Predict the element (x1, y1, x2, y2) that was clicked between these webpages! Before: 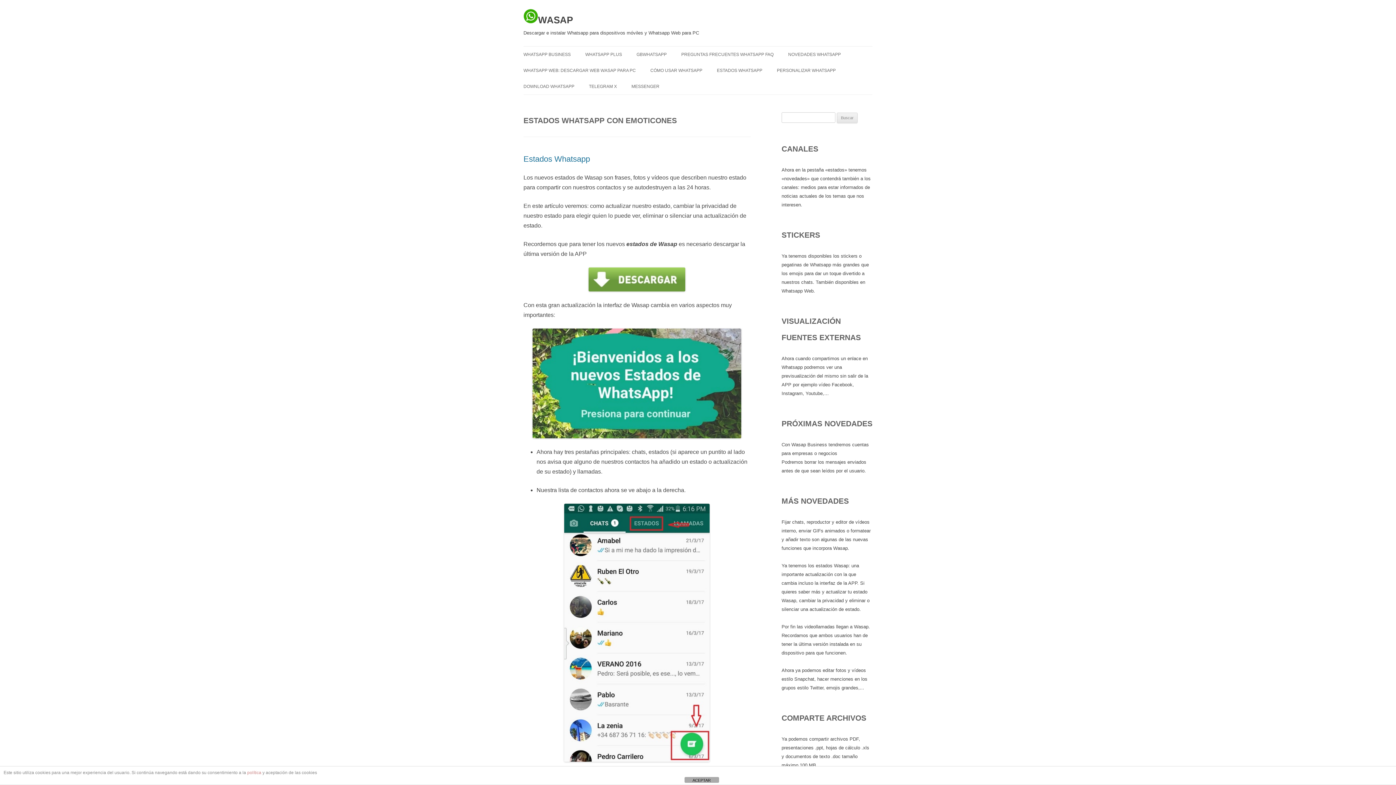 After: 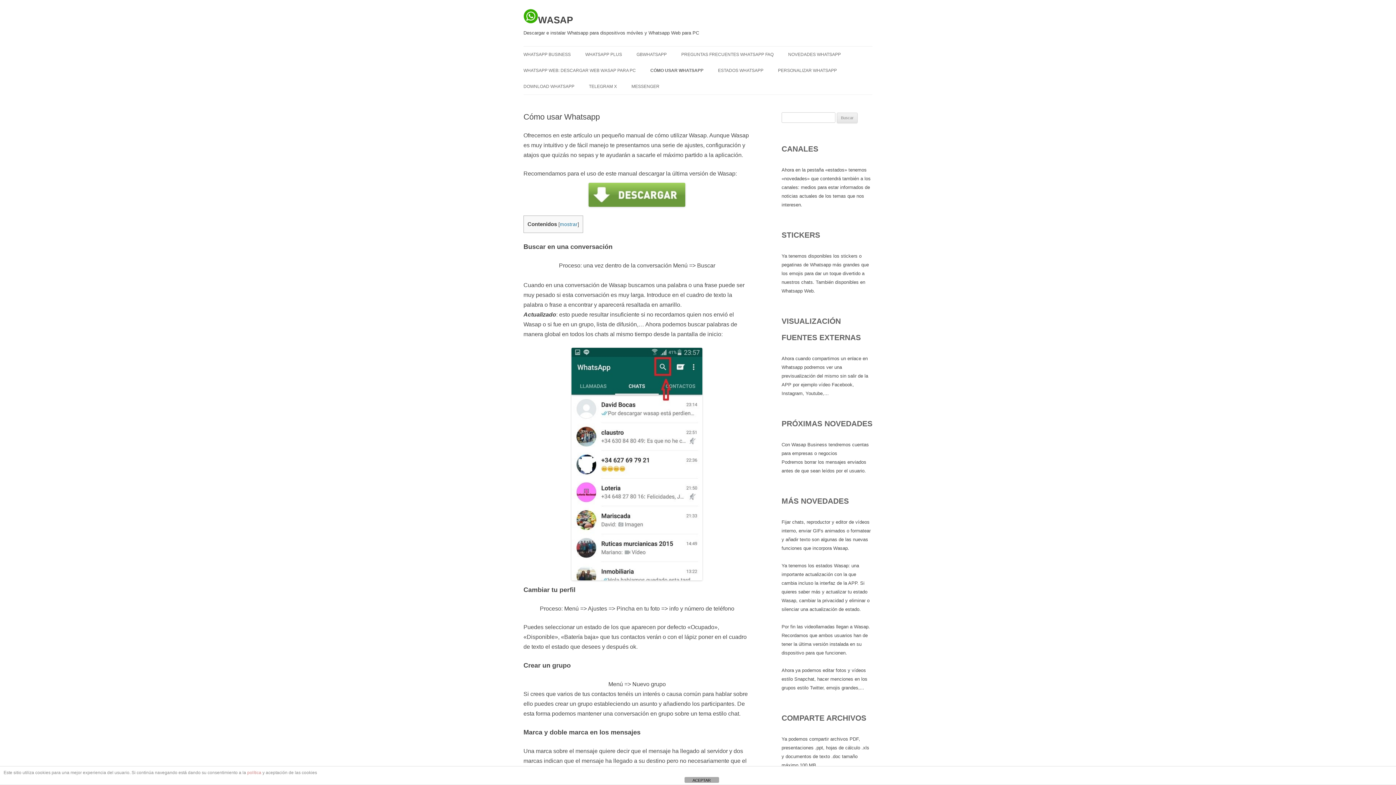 Action: bbox: (650, 62, 702, 78) label: CÓMO USAR WHATSAPP